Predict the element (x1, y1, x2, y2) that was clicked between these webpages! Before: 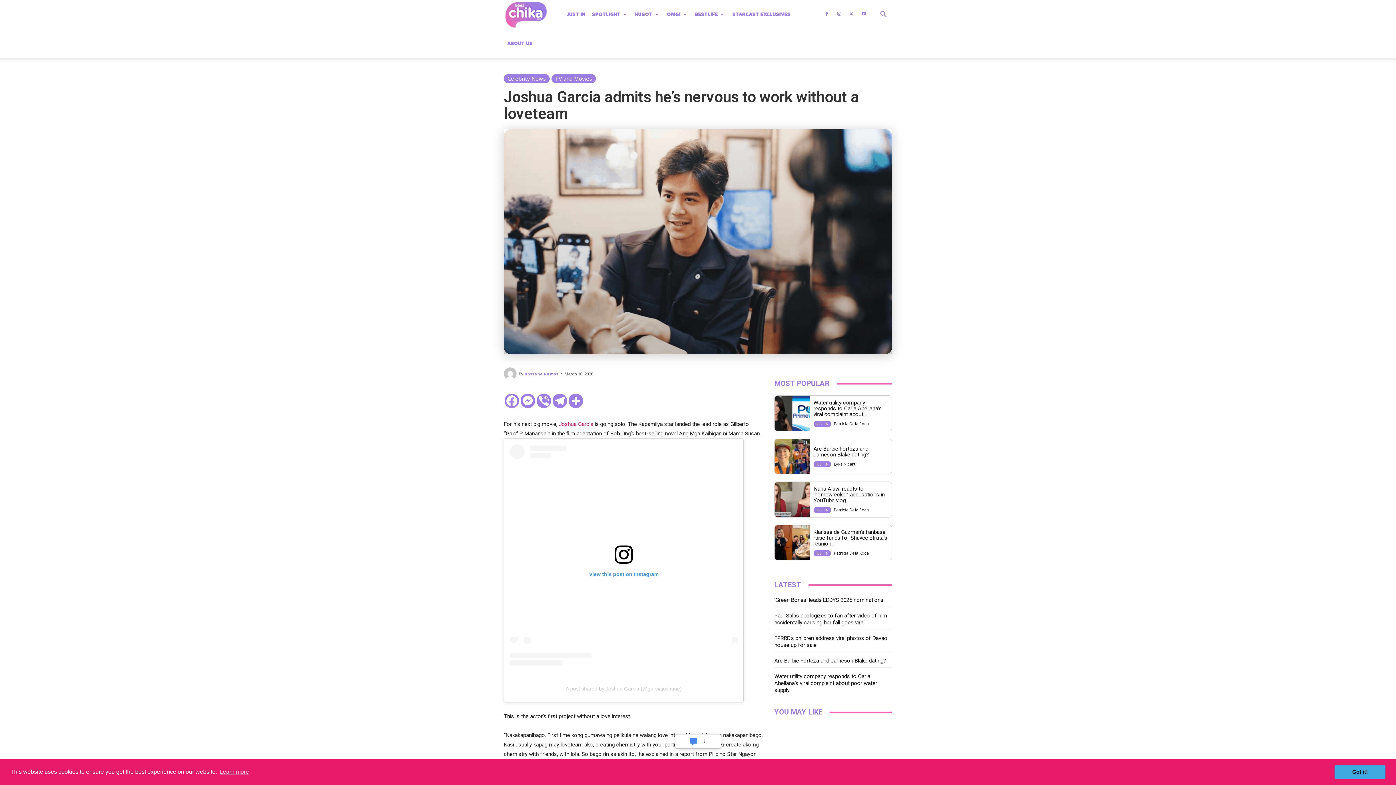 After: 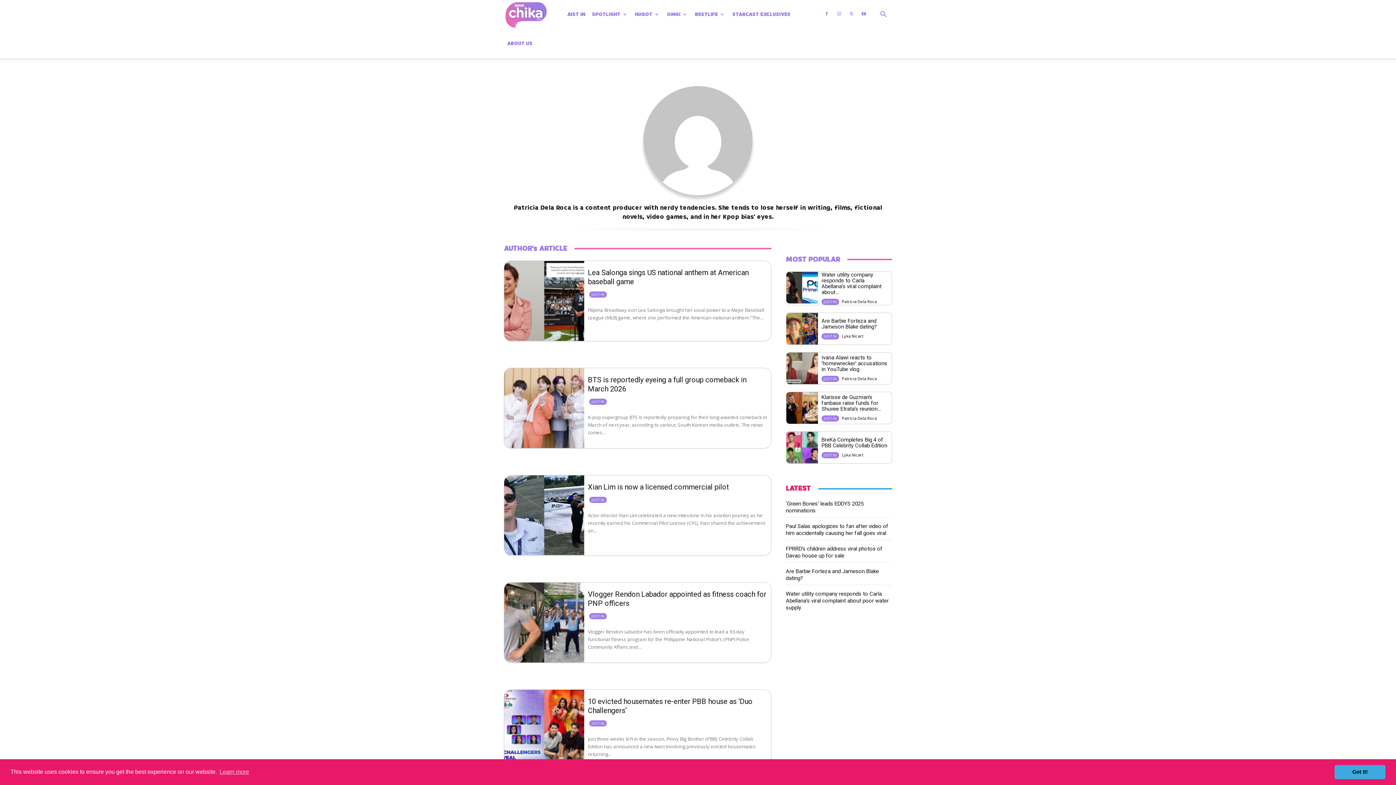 Action: label: Patricia Dela Roca bbox: (834, 421, 868, 426)